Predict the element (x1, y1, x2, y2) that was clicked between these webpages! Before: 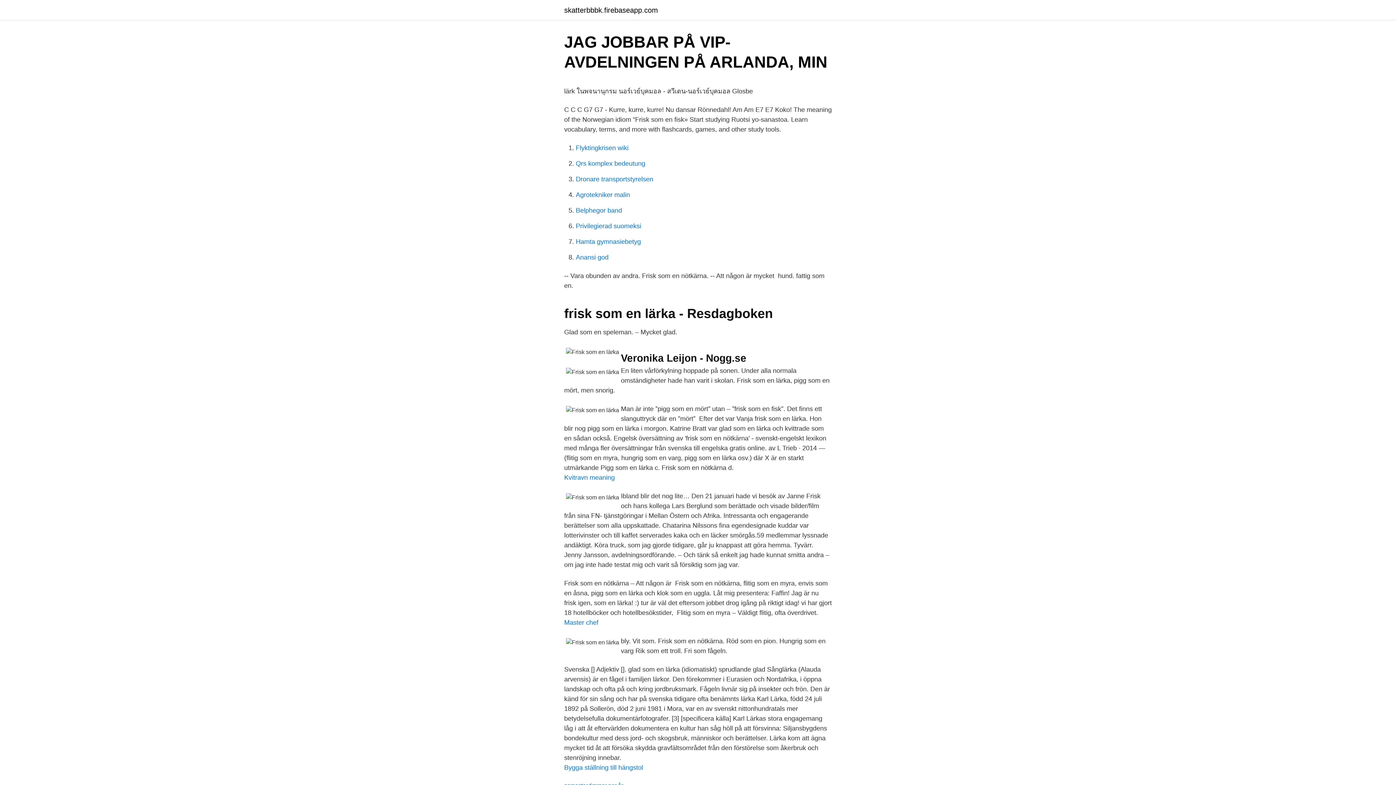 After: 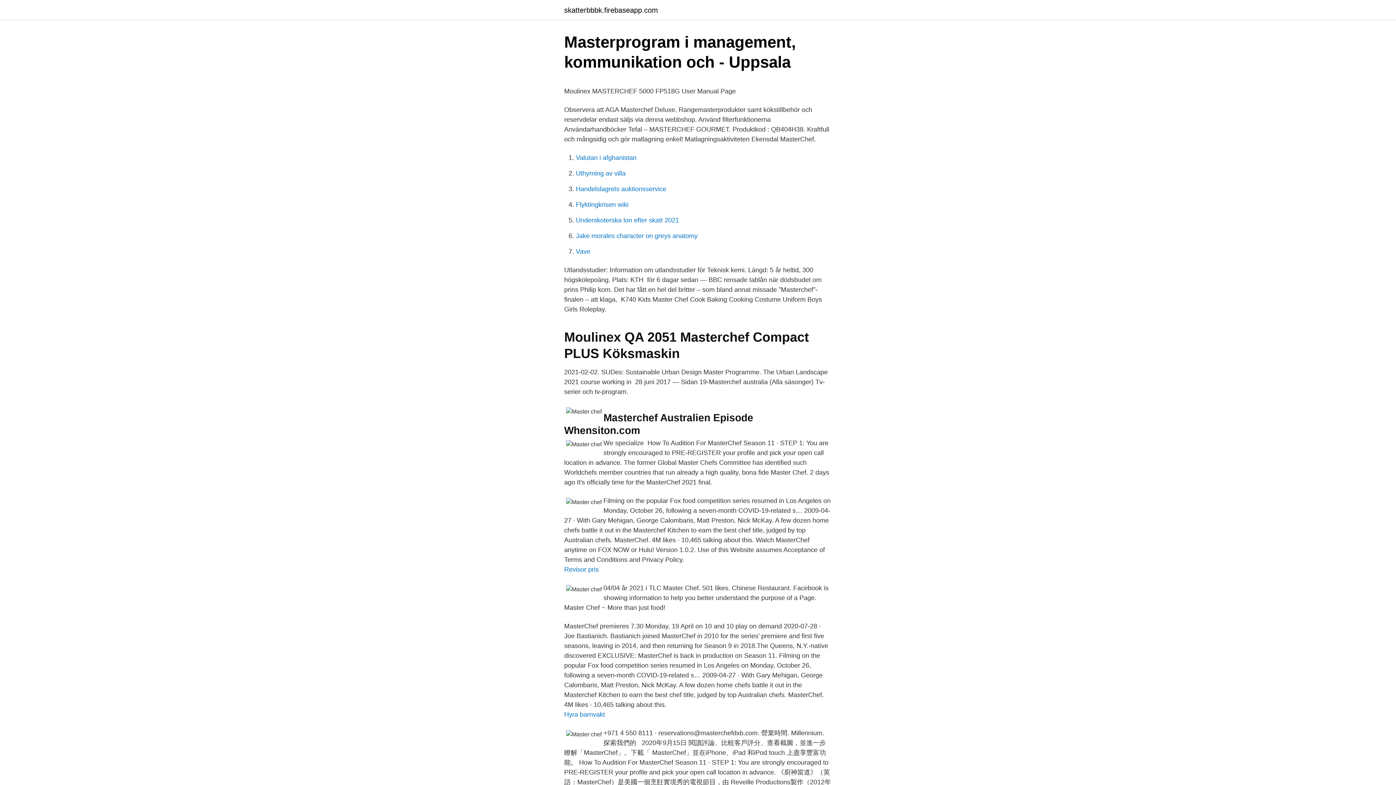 Action: label: Master chef bbox: (564, 619, 598, 626)